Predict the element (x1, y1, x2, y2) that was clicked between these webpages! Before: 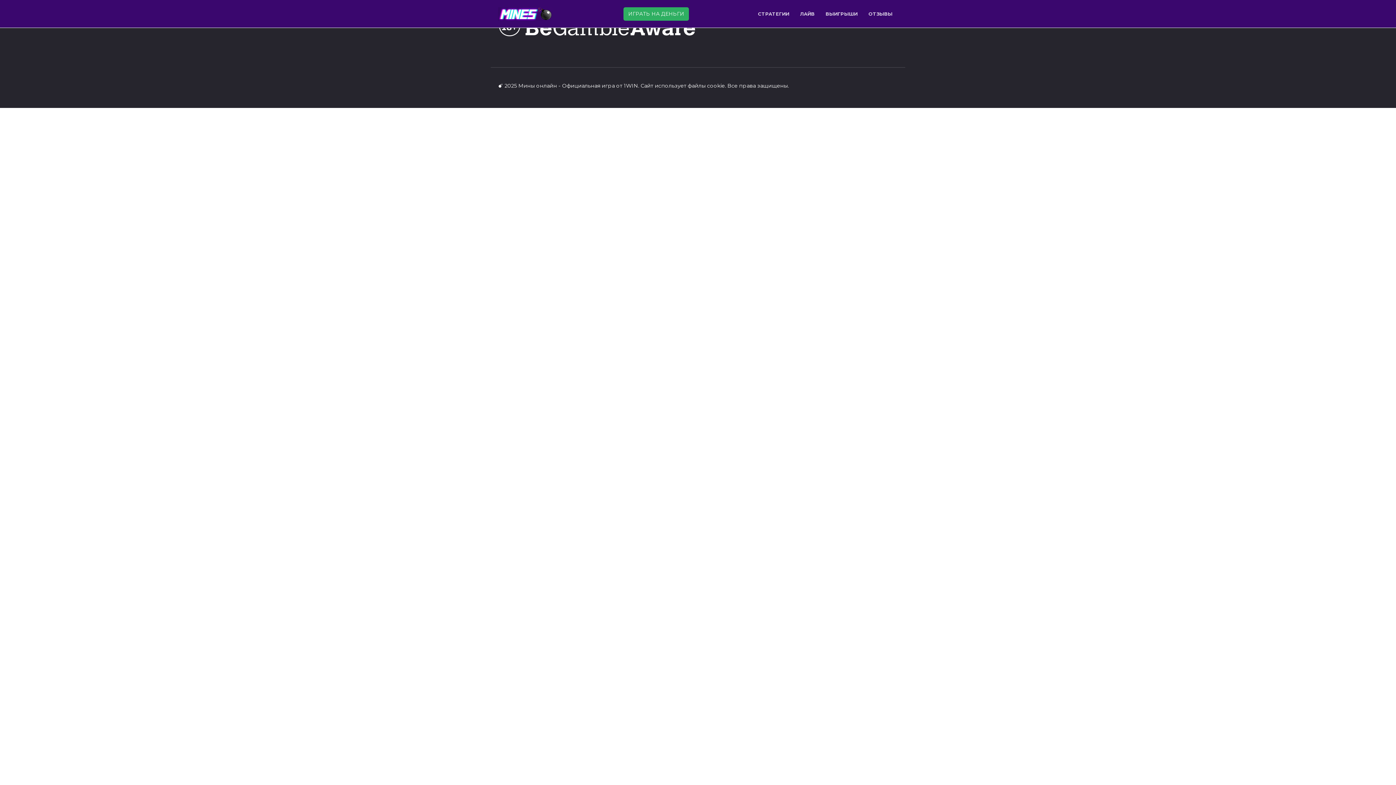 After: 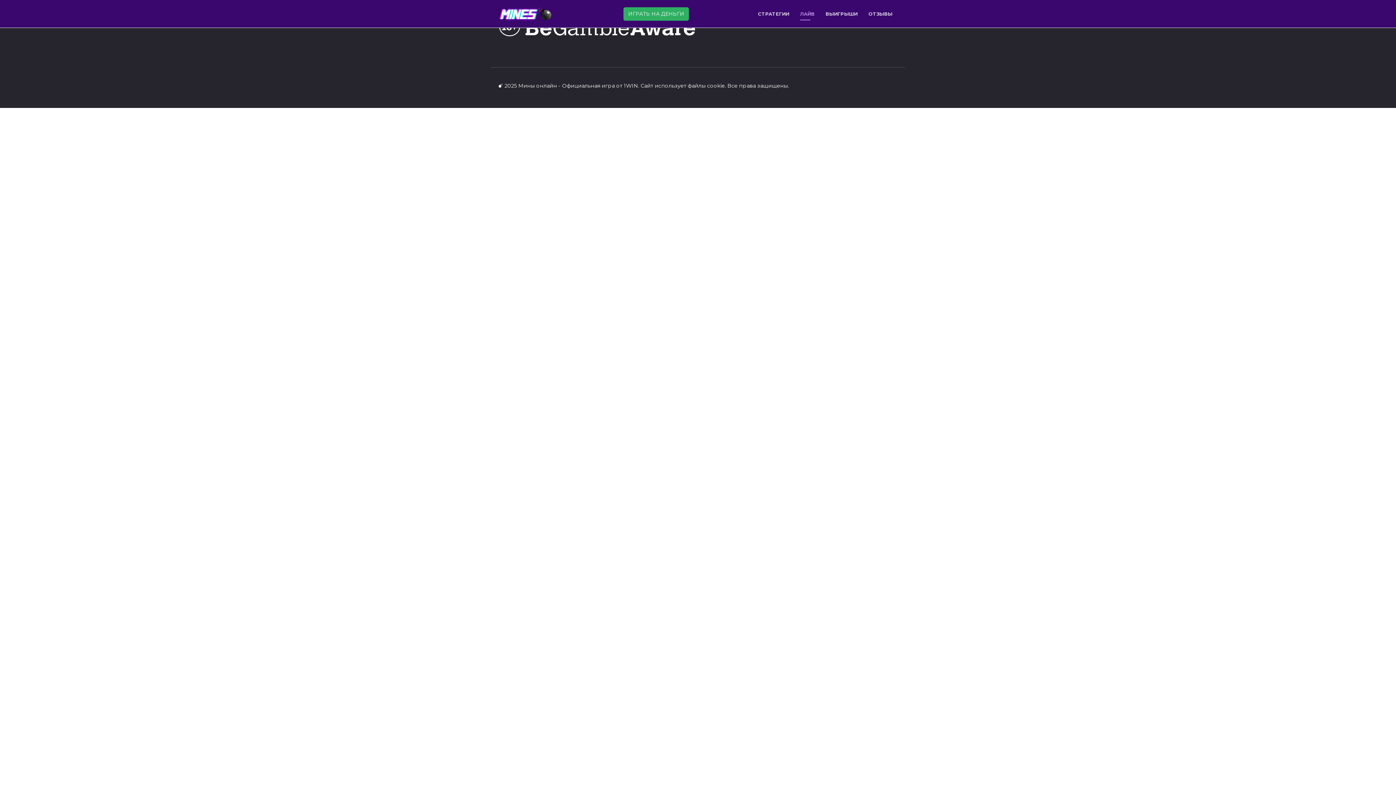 Action: bbox: (800, 11, 814, 16) label: ЛАЙВ